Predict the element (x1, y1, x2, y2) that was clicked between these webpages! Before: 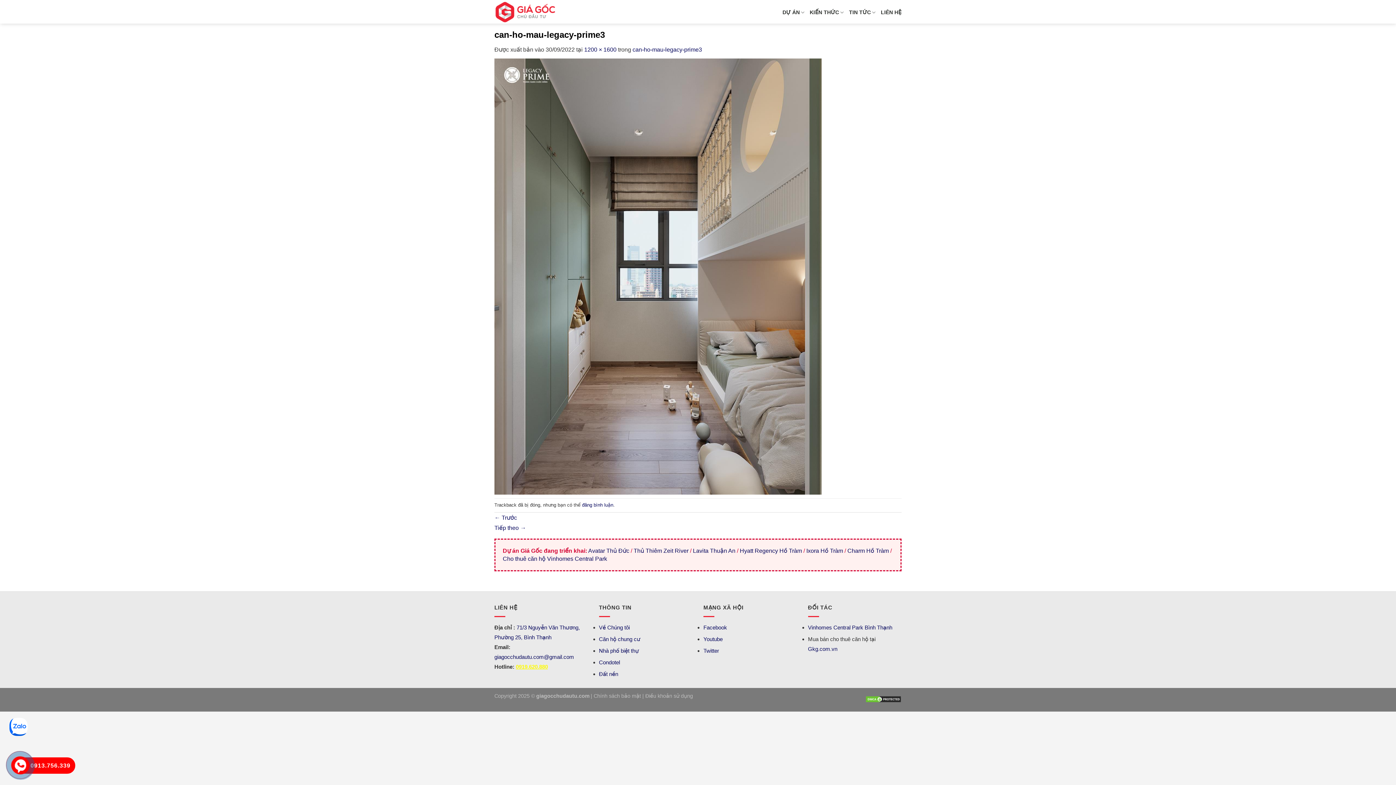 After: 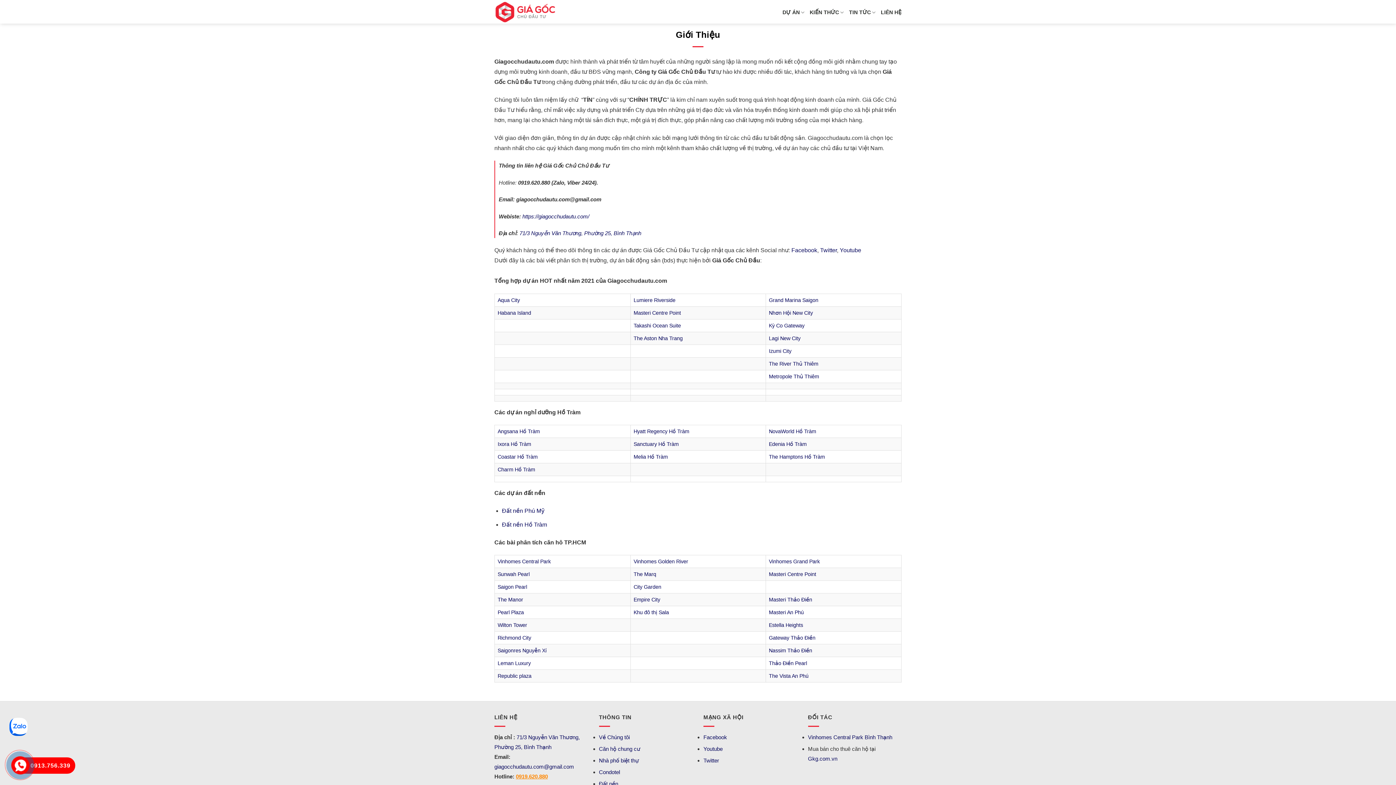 Action: label: Về Chúng tôi bbox: (599, 624, 630, 630)